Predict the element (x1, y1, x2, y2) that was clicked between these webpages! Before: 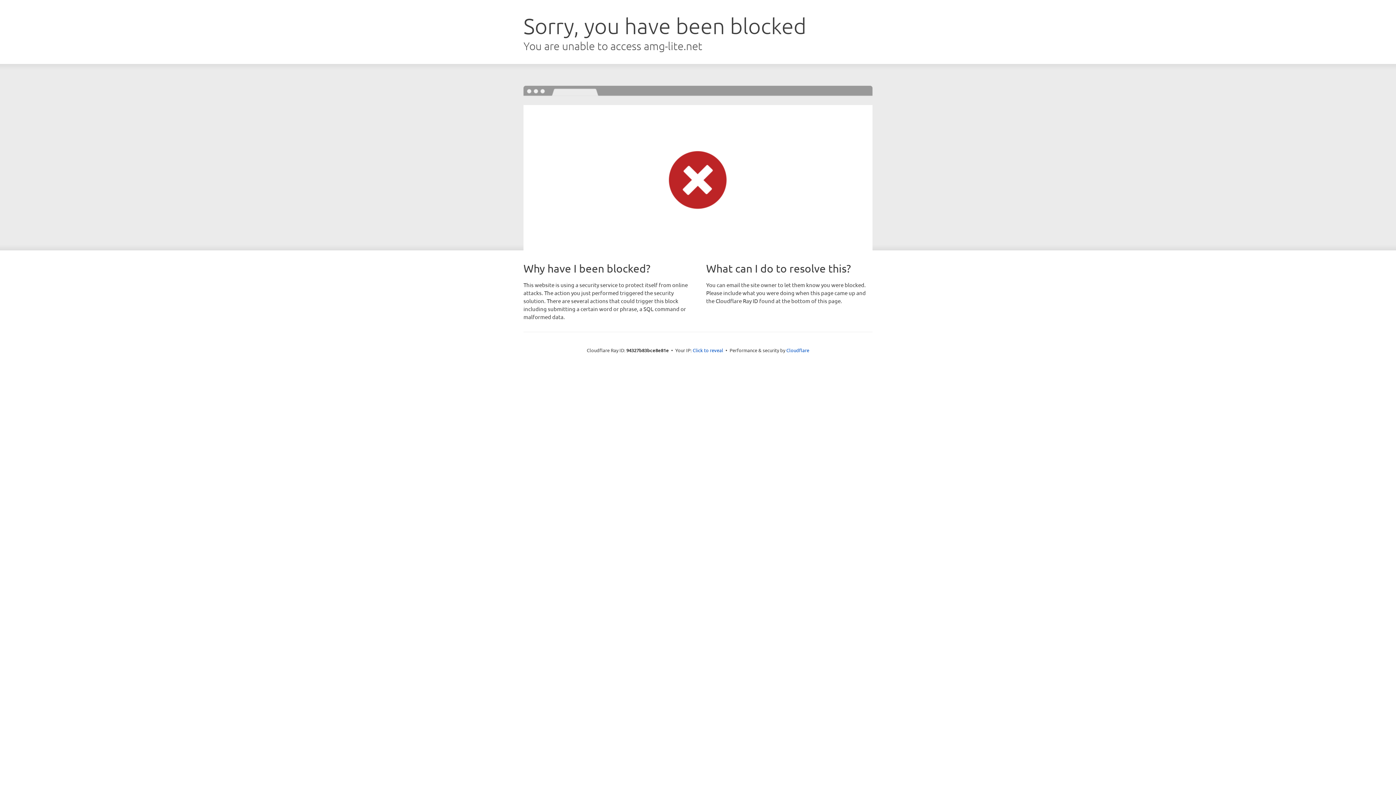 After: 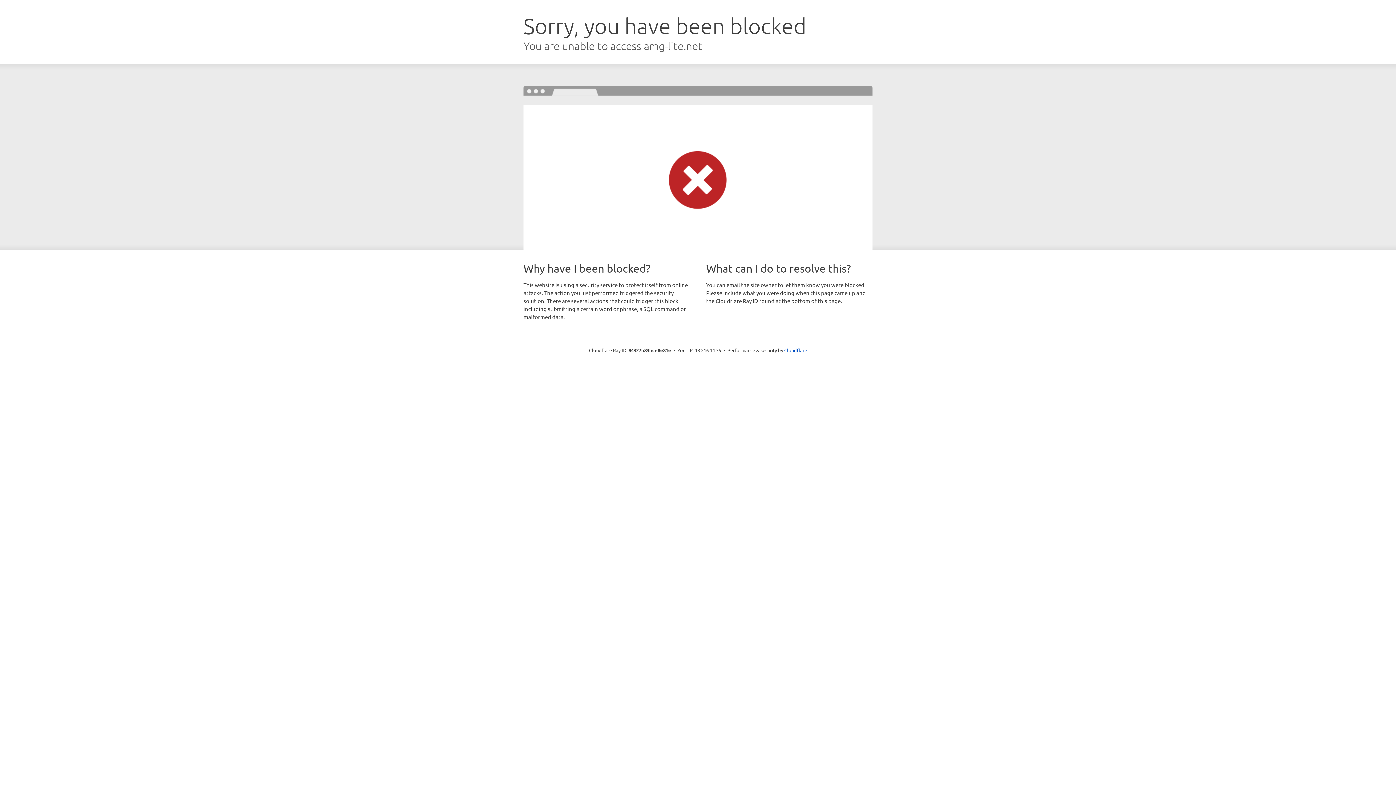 Action: label: Click to reveal bbox: (692, 346, 723, 353)